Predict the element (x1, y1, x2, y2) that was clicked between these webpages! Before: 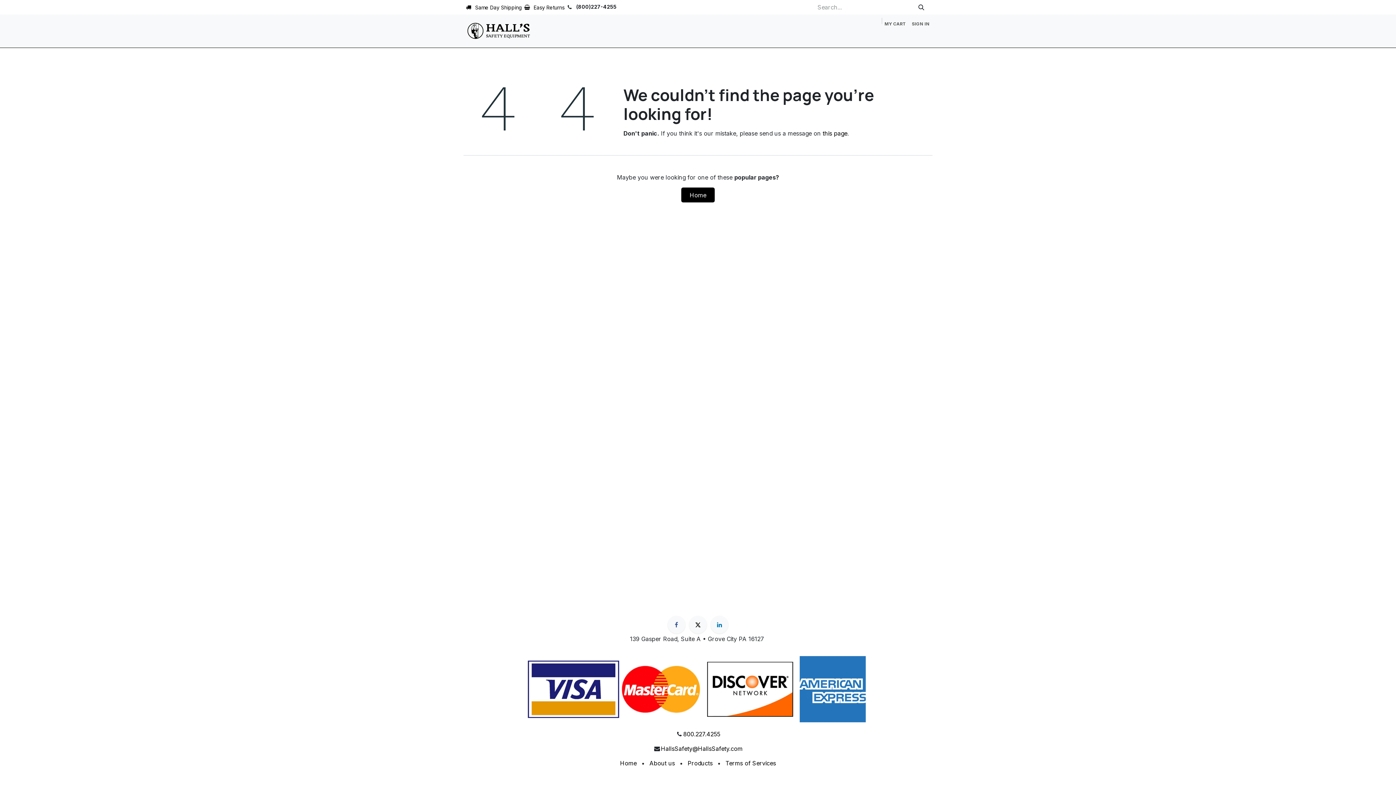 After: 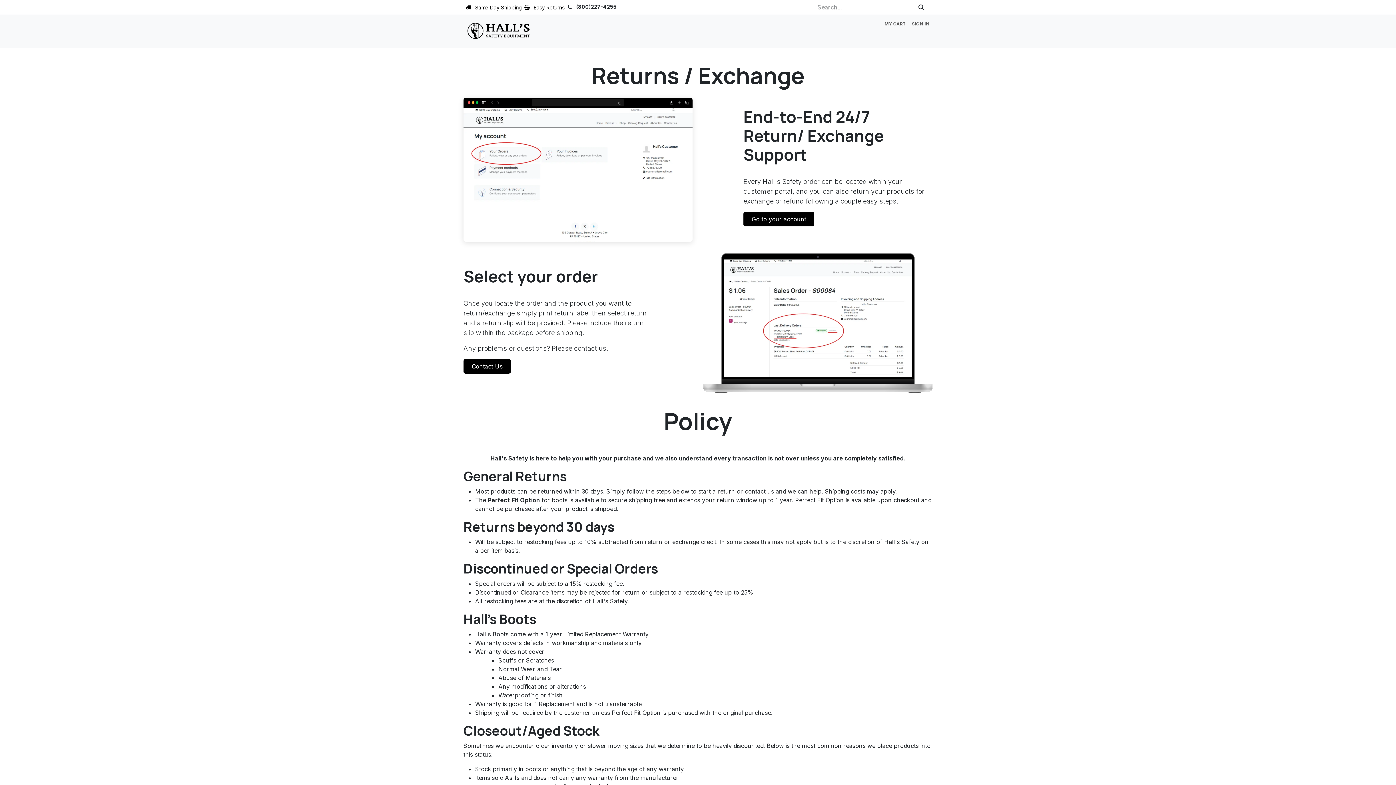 Action: label: Easy Returns bbox: (533, 3, 564, 11)